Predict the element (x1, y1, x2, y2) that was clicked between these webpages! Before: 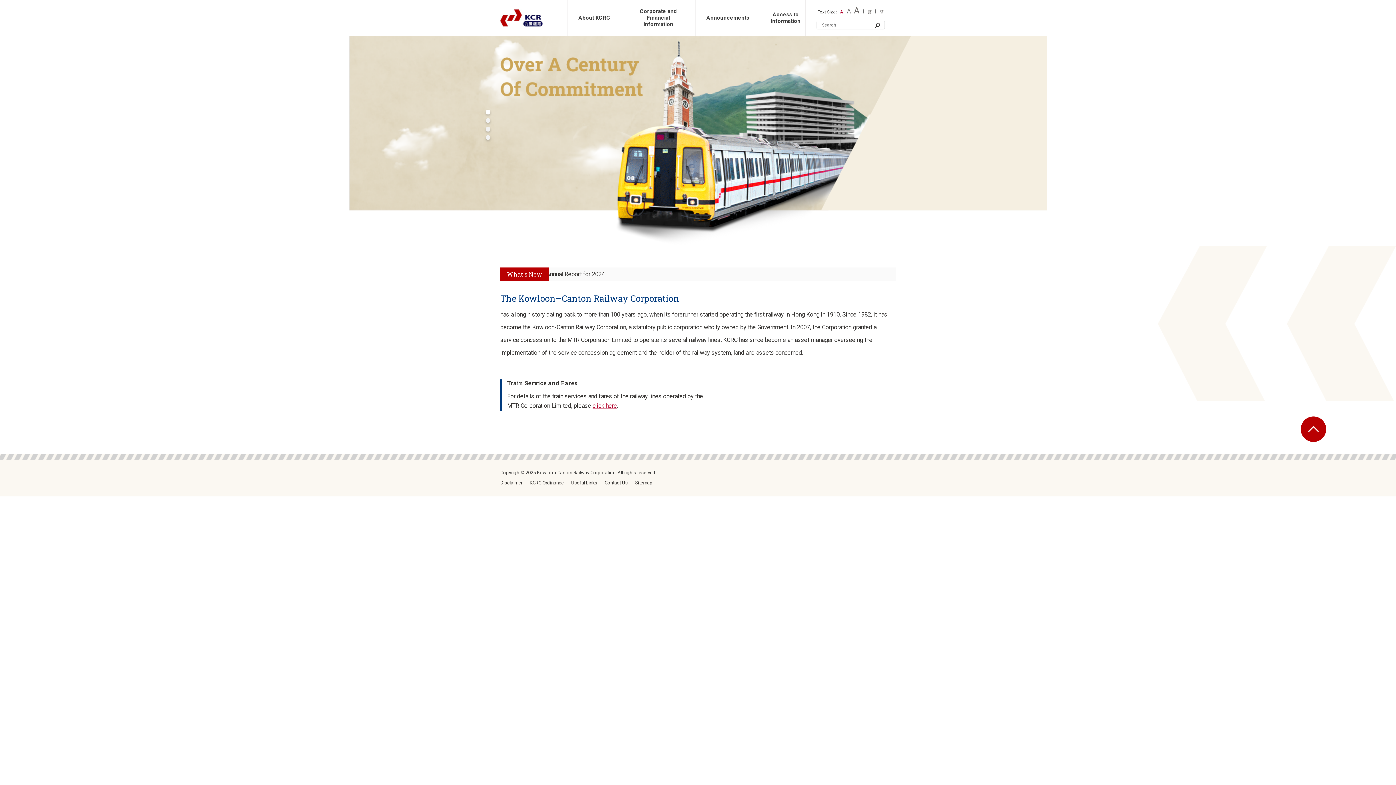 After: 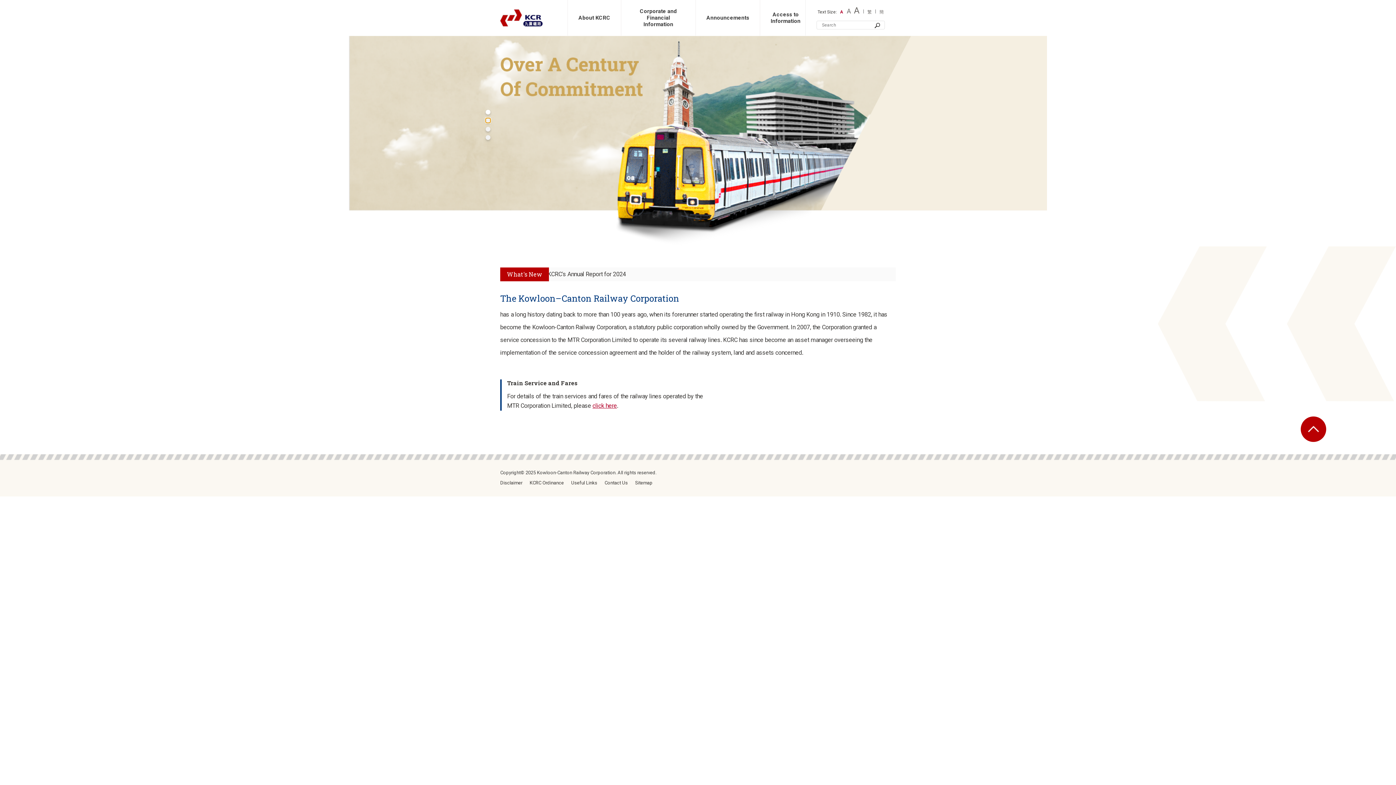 Action: label: 2 of 4 bbox: (485, 118, 490, 122)